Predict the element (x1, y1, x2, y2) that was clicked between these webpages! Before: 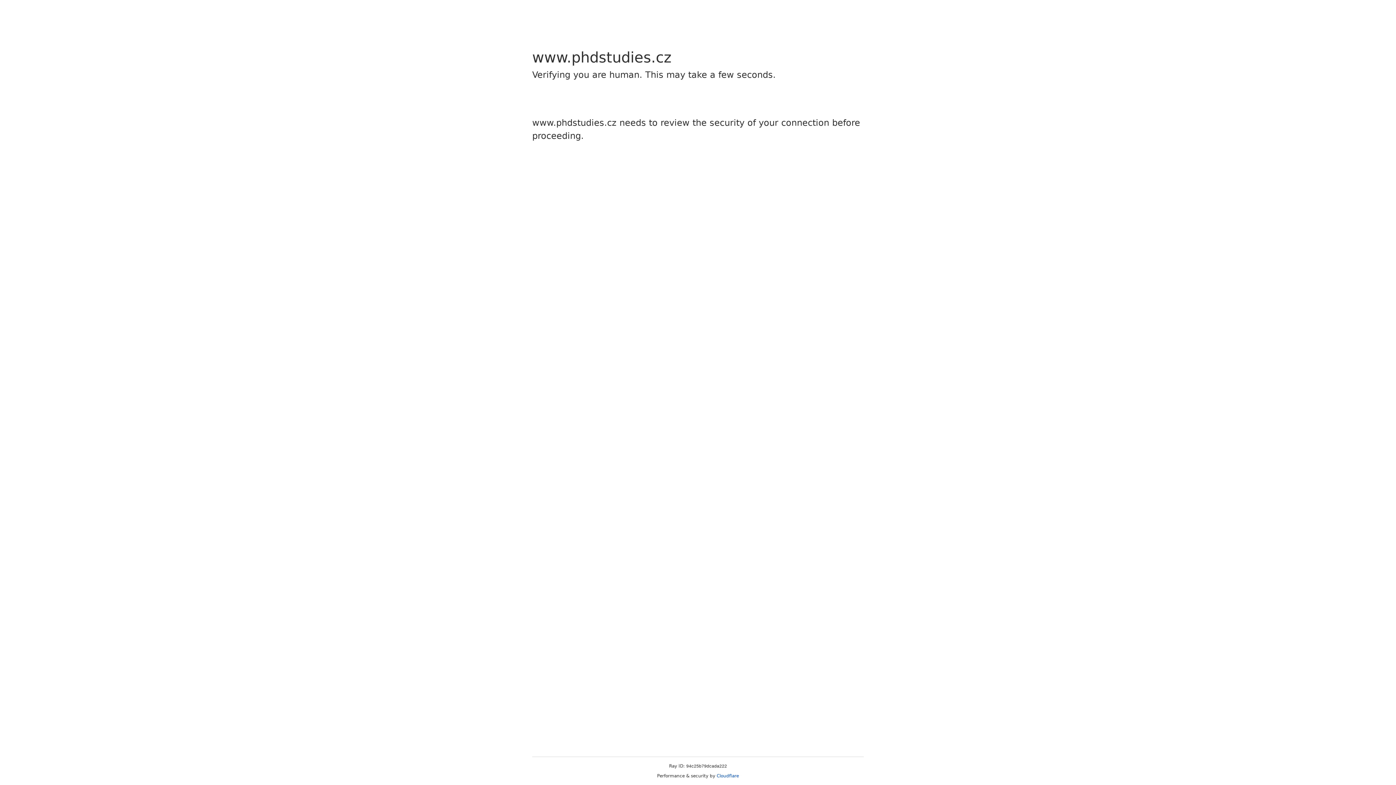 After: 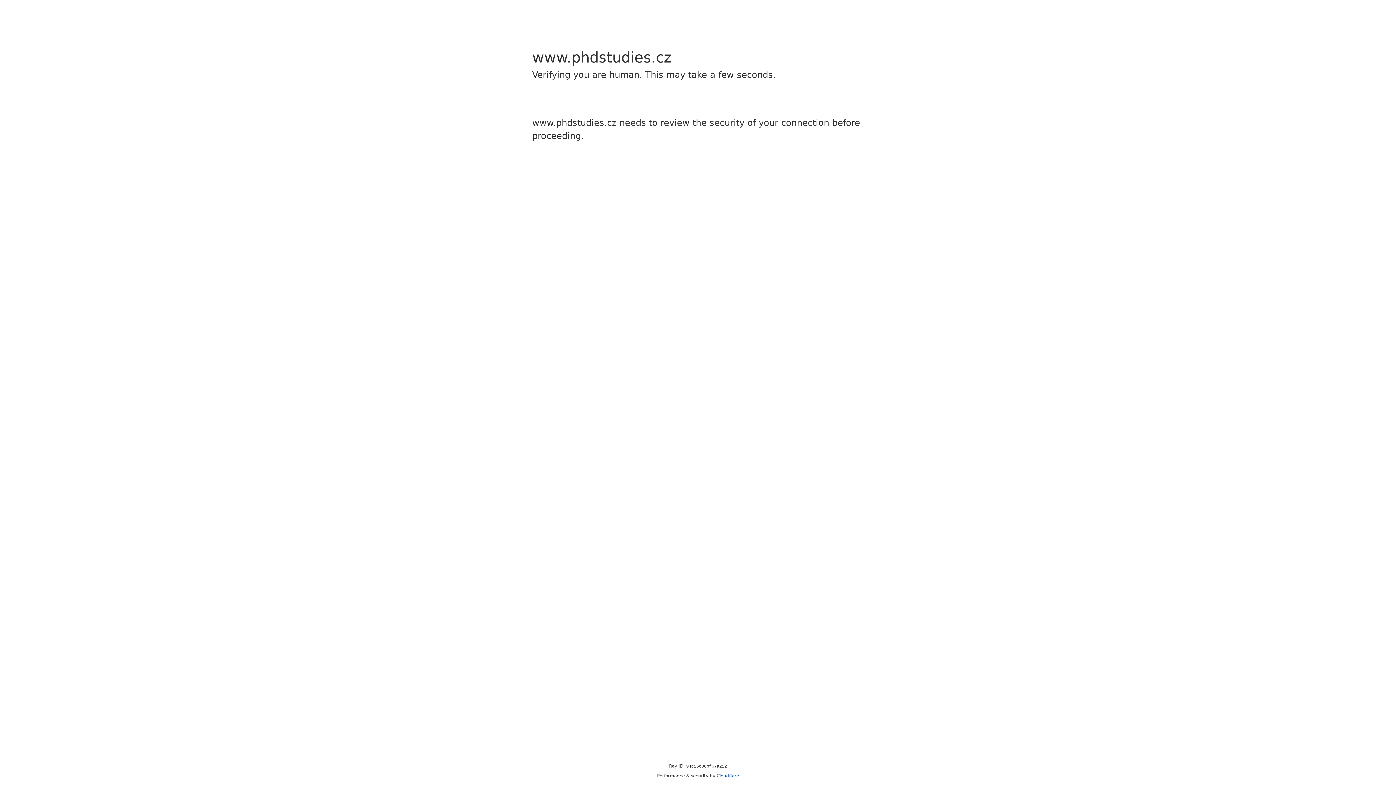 Action: label: Cloudflare bbox: (716, 773, 739, 778)